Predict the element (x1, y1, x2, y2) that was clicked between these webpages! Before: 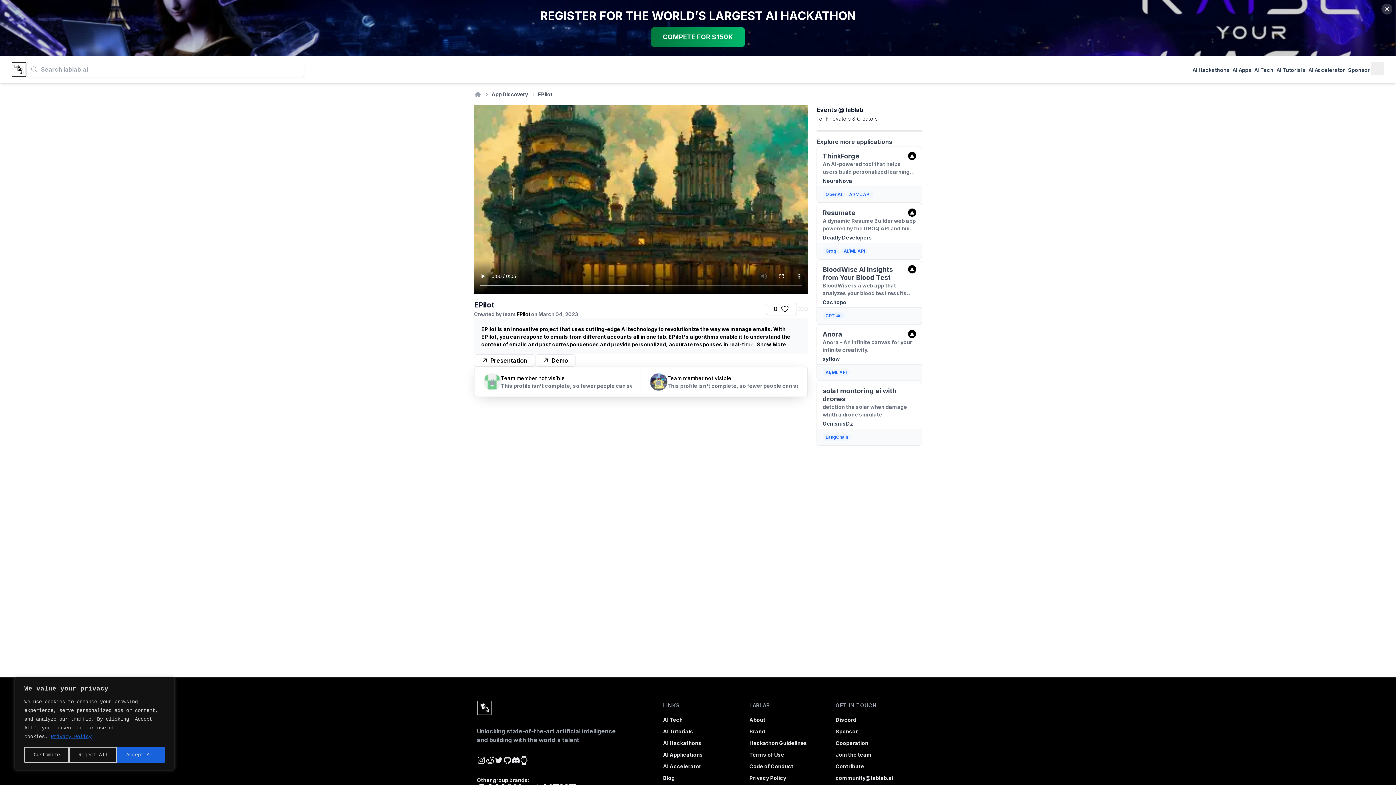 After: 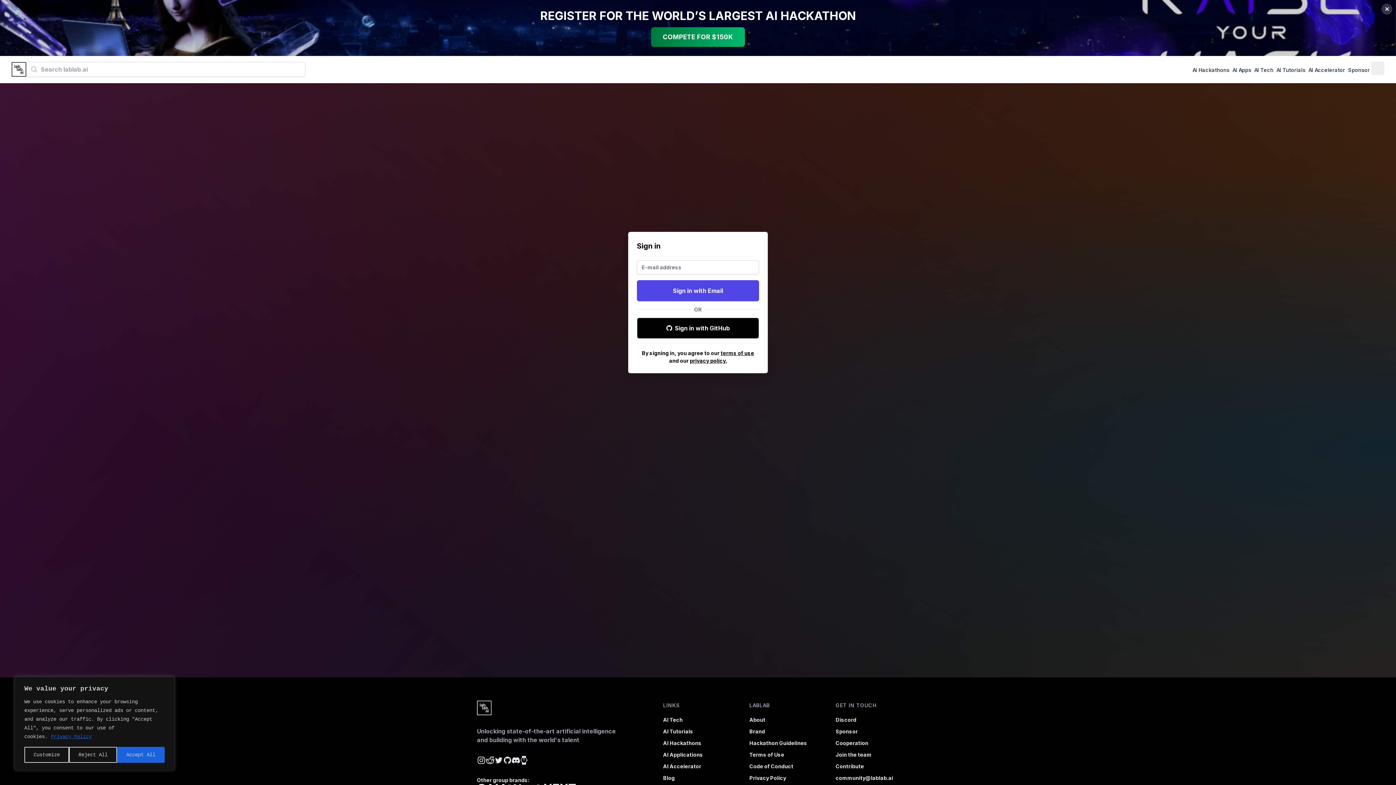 Action: label: 0 bbox: (766, 302, 797, 315)